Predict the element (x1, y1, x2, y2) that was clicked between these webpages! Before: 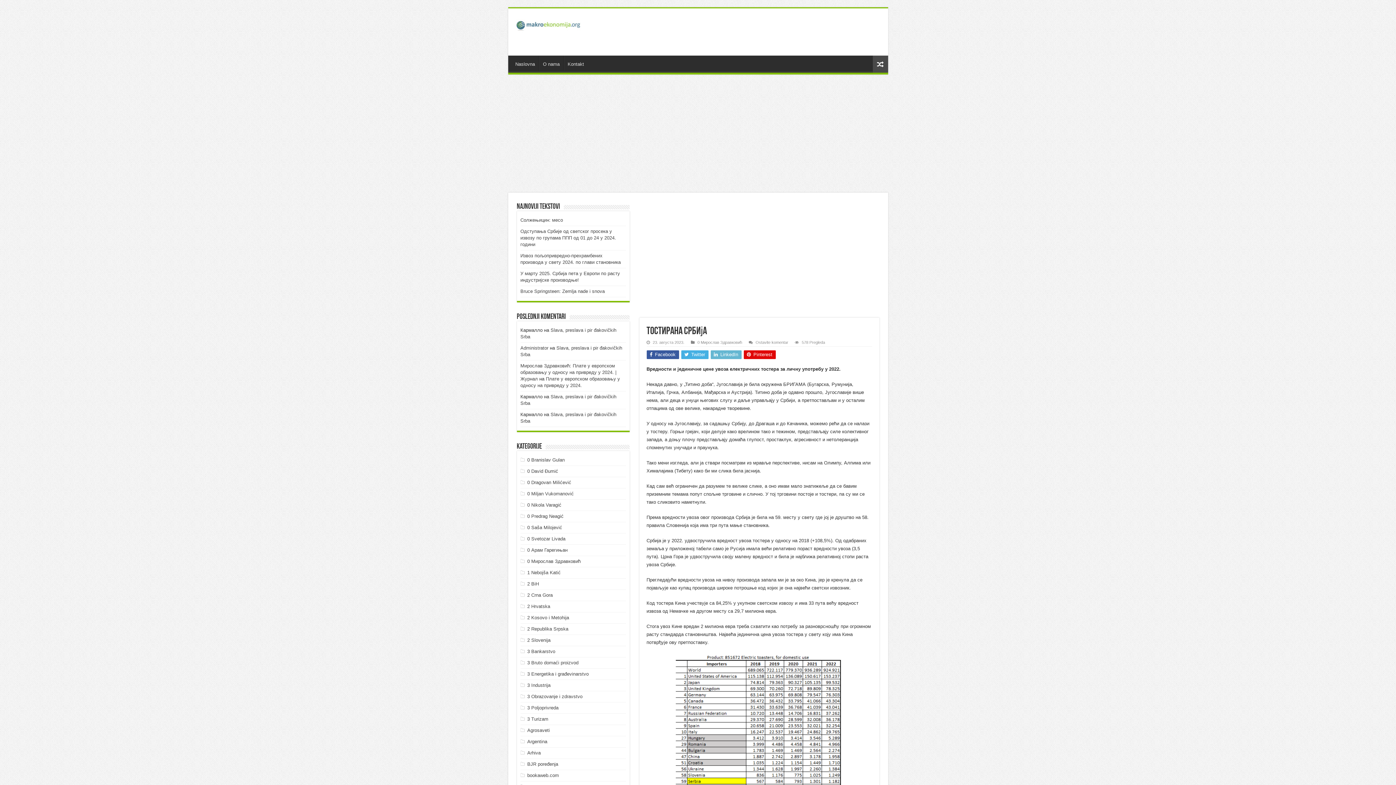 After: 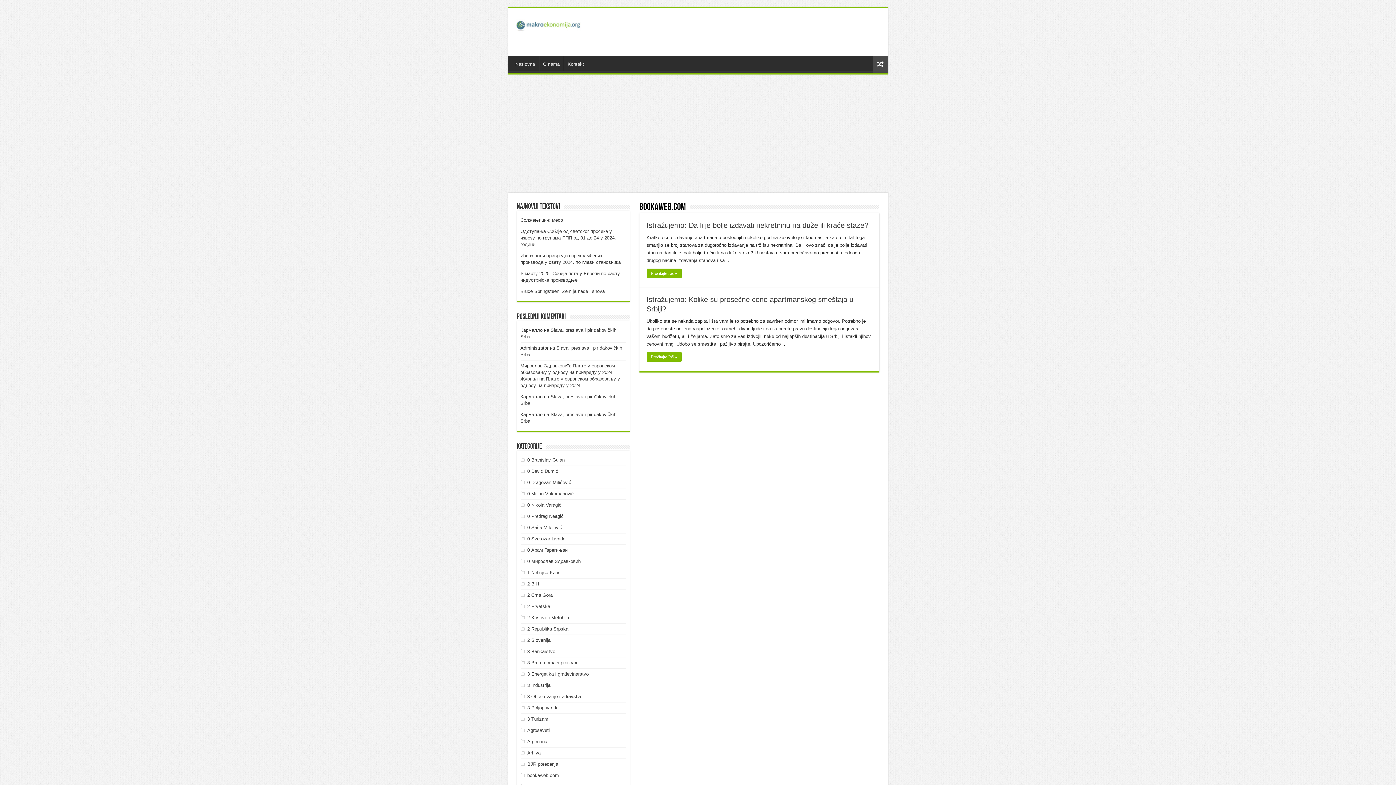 Action: bbox: (527, 773, 559, 778) label: bookaweb.com